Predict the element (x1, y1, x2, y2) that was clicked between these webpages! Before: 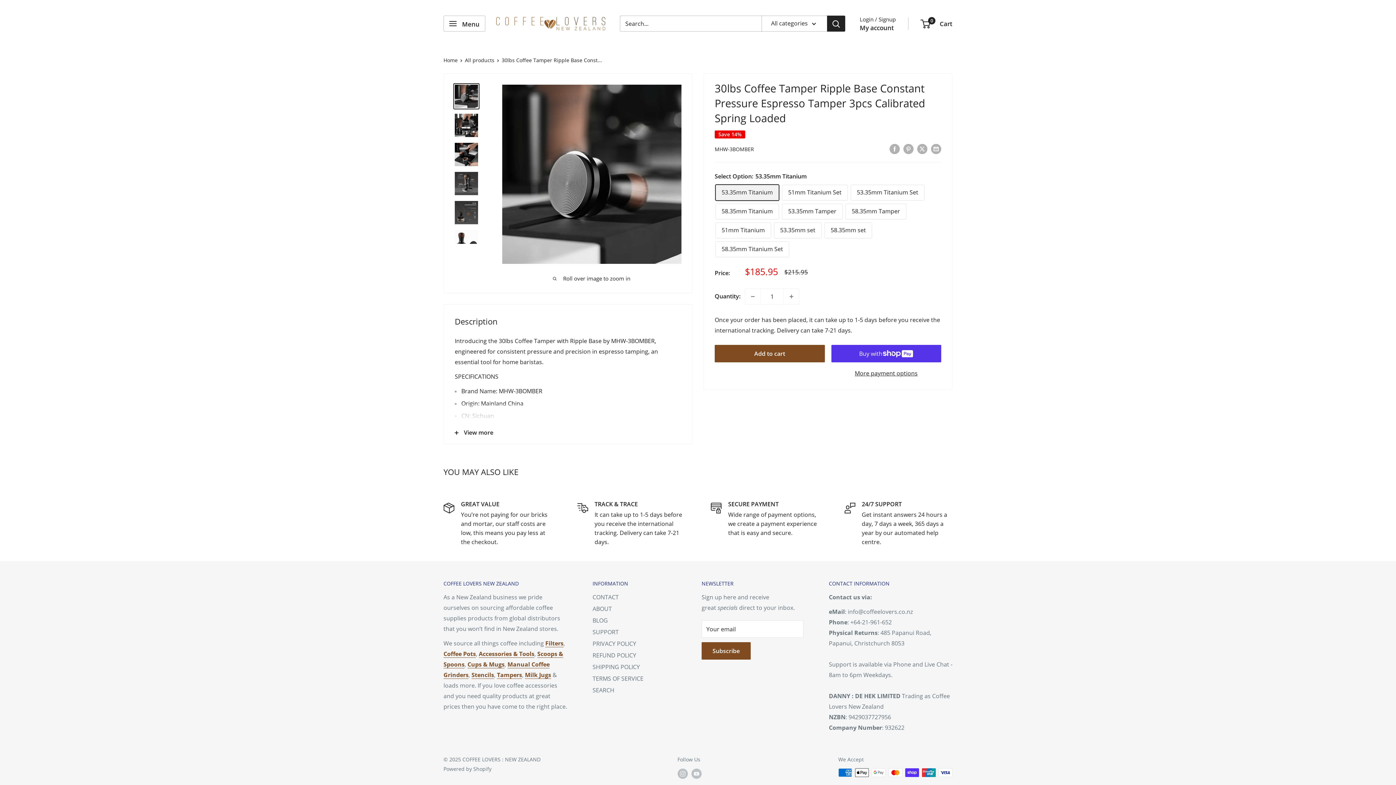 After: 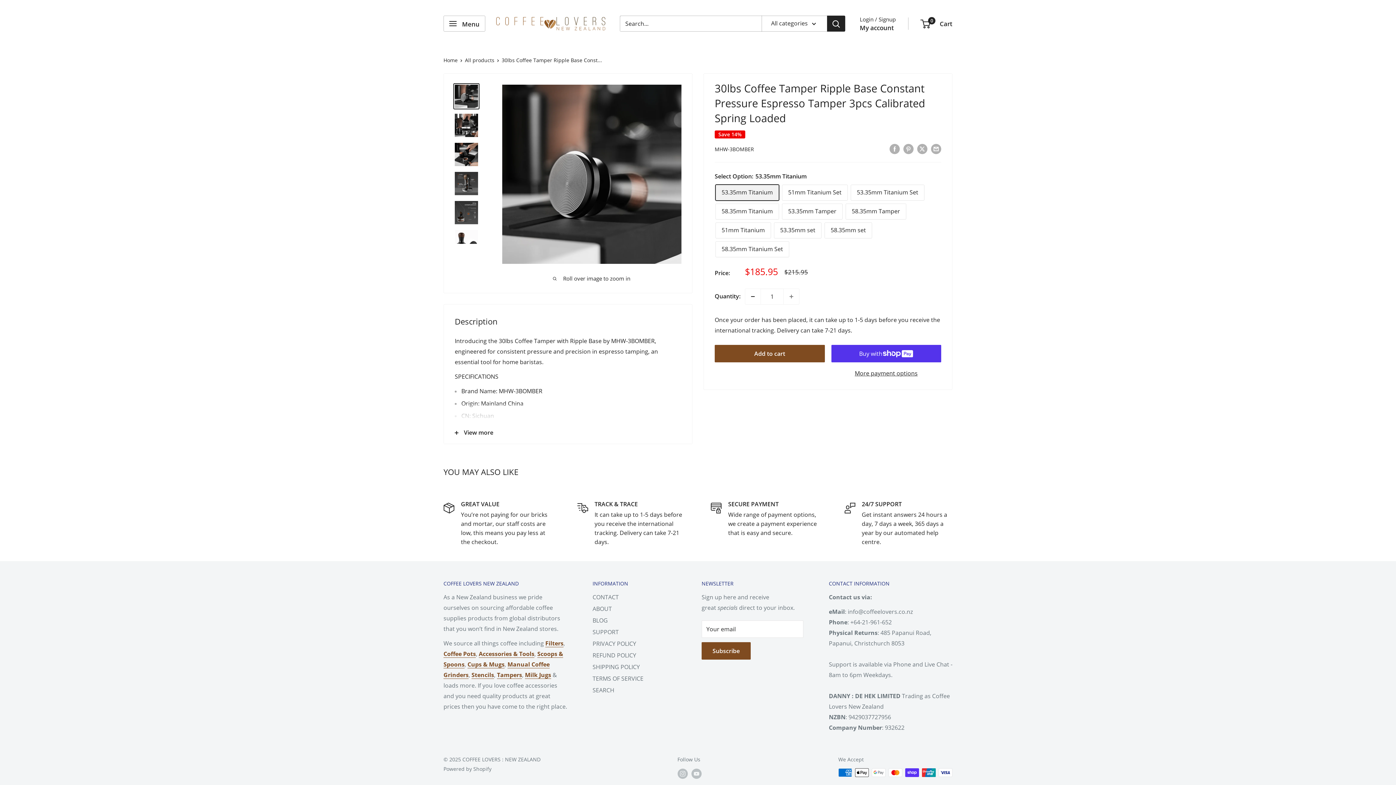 Action: label: Decrease quantity bbox: (745, 289, 760, 304)